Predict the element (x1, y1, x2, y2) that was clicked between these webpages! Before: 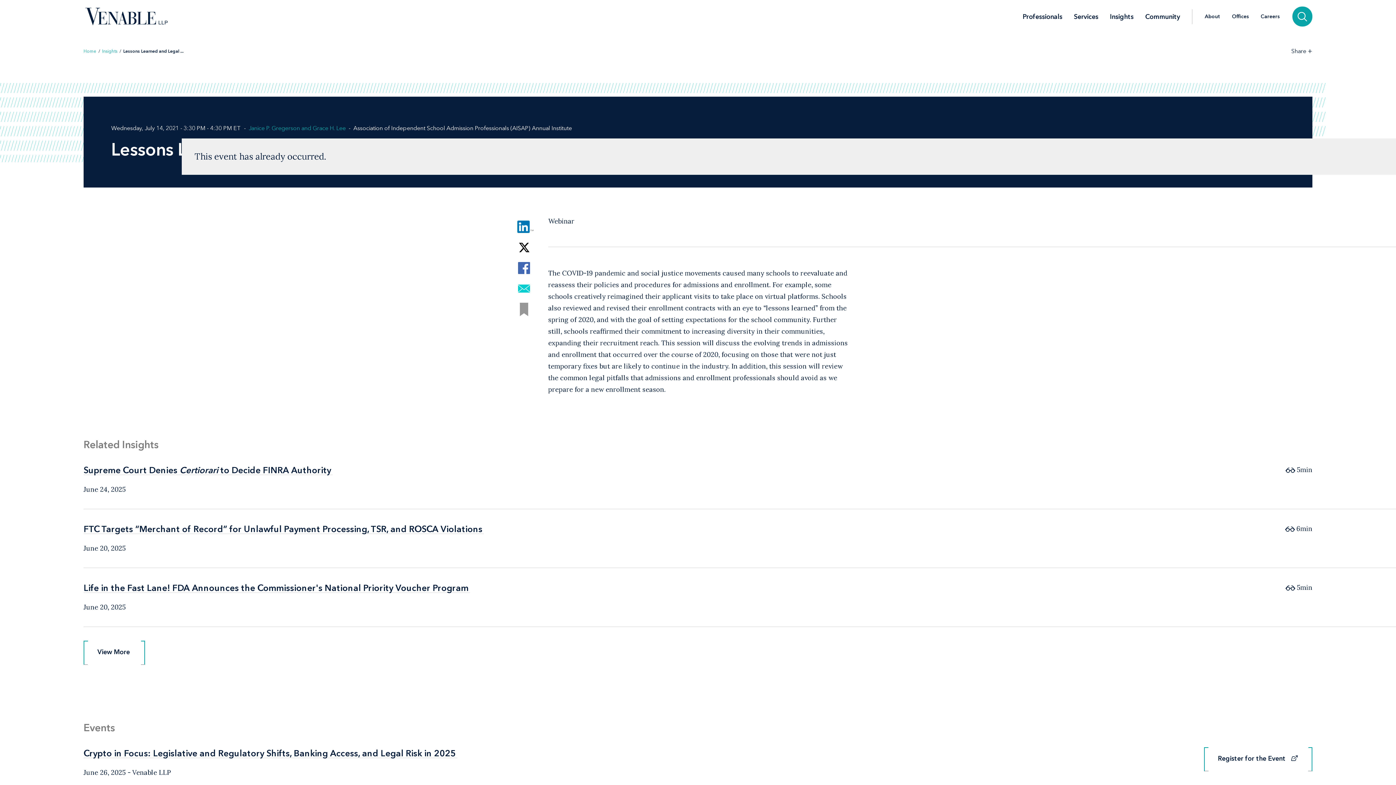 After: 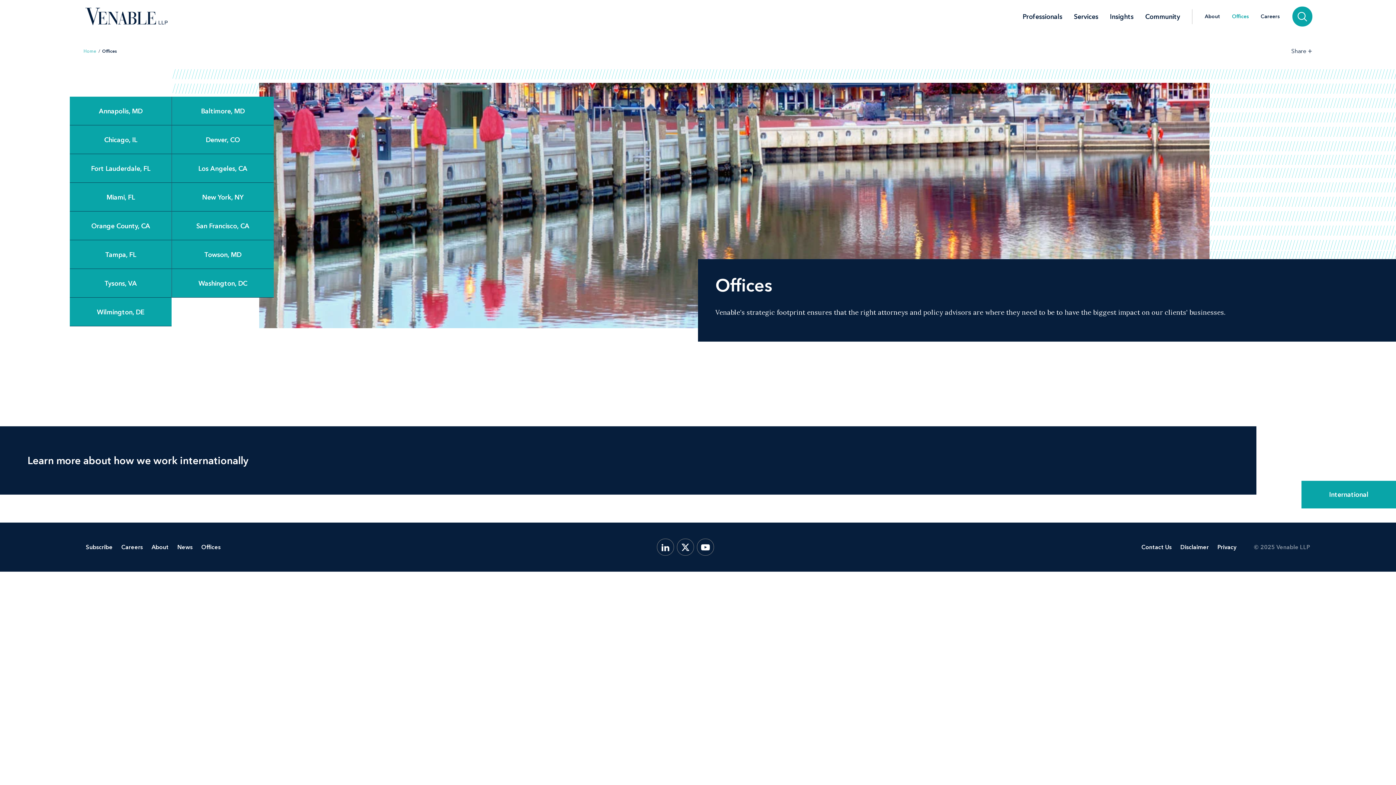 Action: bbox: (1226, 14, 1255, 19) label: Offices